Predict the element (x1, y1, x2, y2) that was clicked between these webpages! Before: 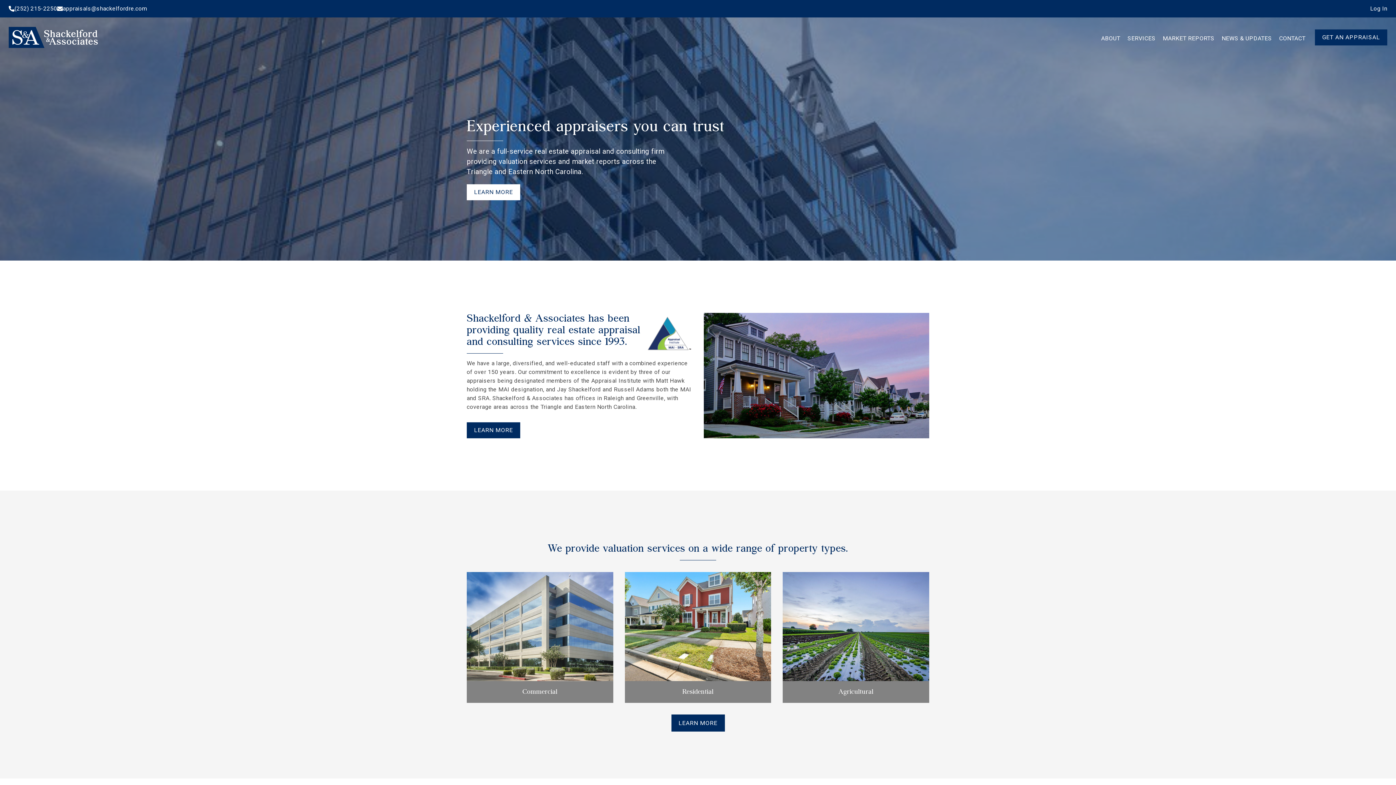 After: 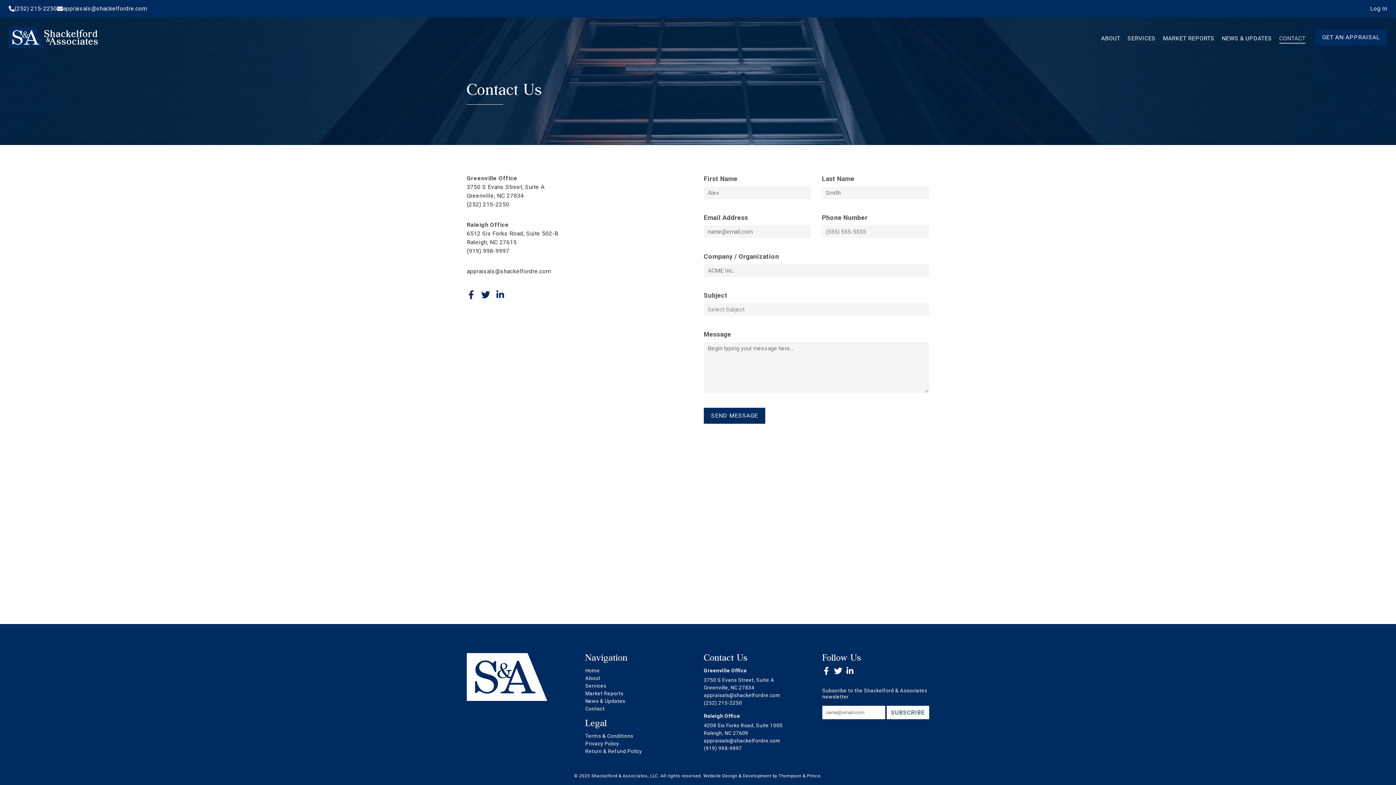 Action: label: CONTACT bbox: (1275, 32, 1309, 45)